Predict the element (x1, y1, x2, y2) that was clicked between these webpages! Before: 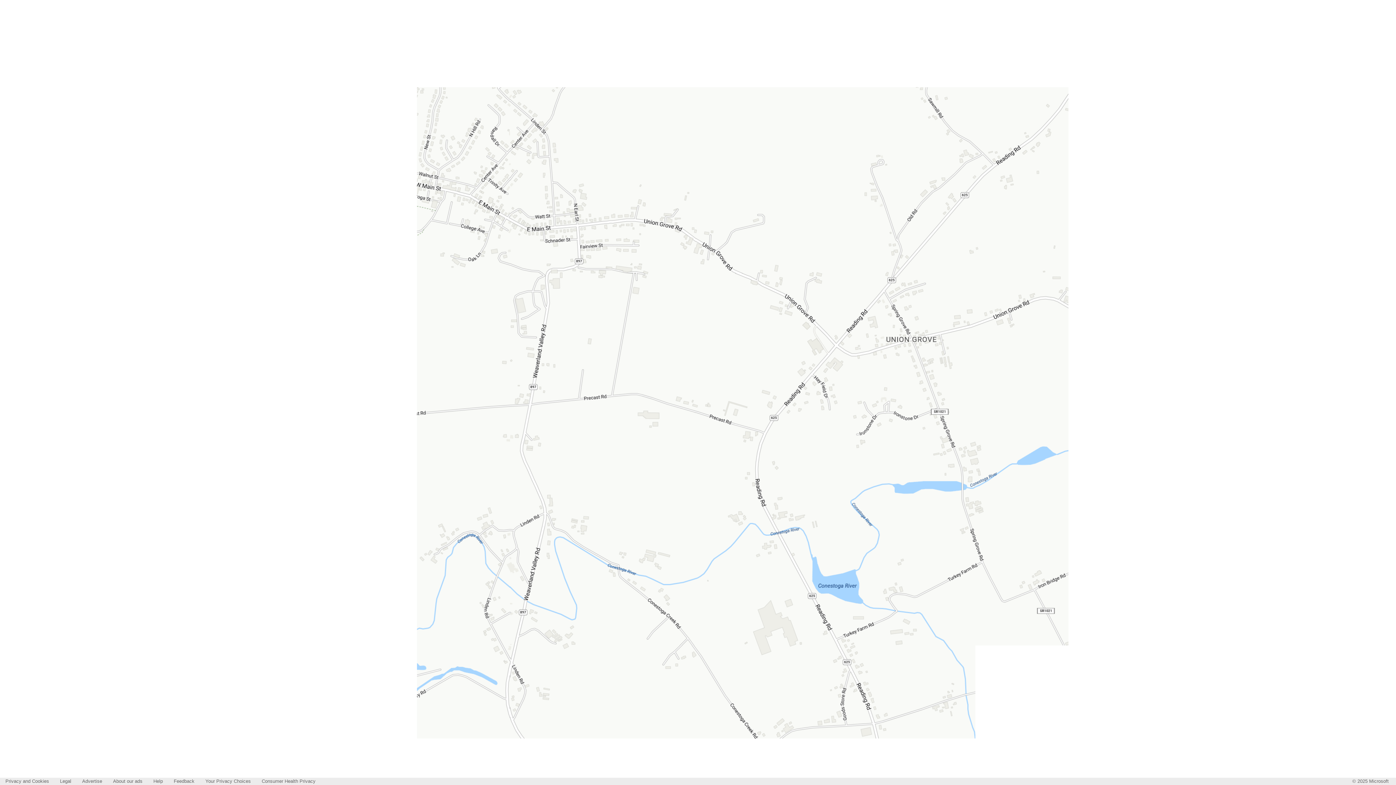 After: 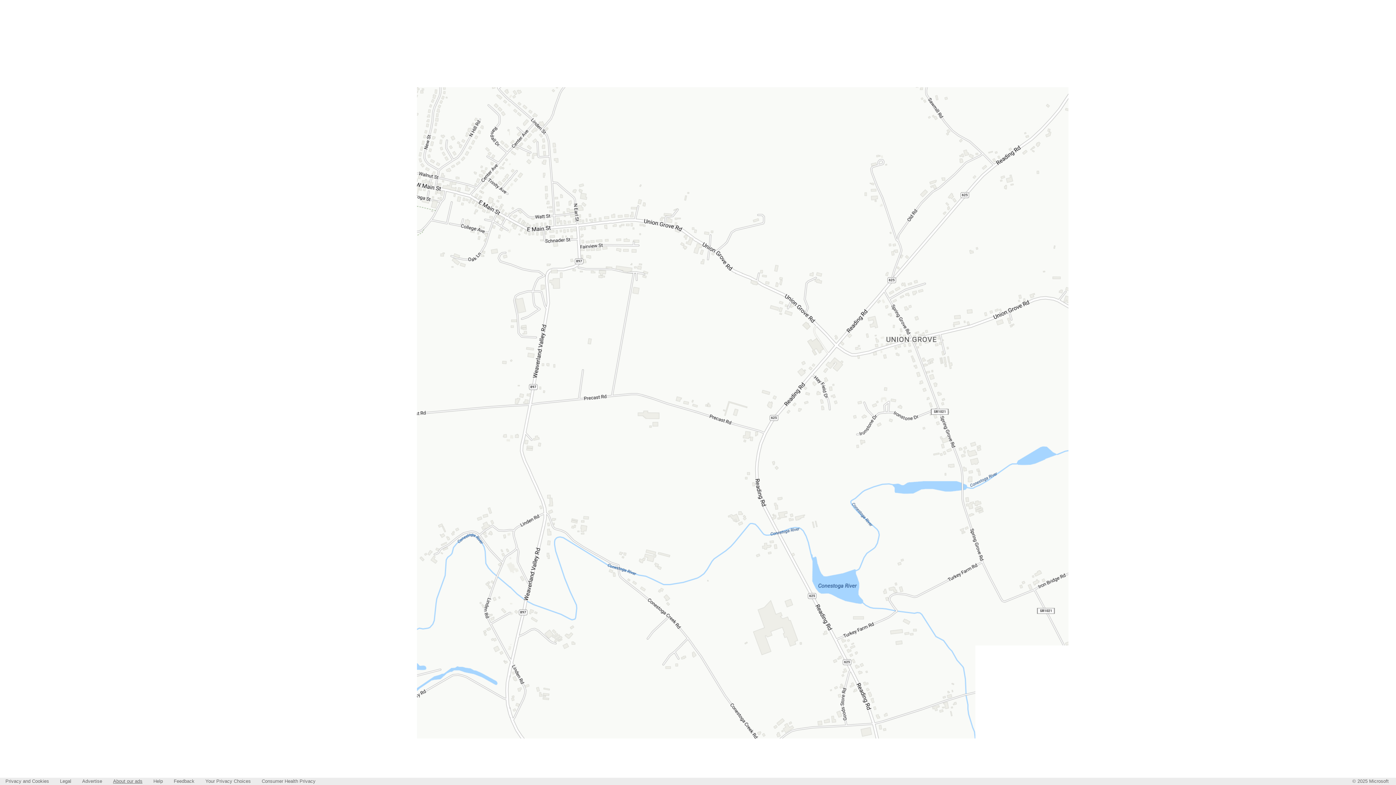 Action: label: About our ads bbox: (113, 778, 142, 784)